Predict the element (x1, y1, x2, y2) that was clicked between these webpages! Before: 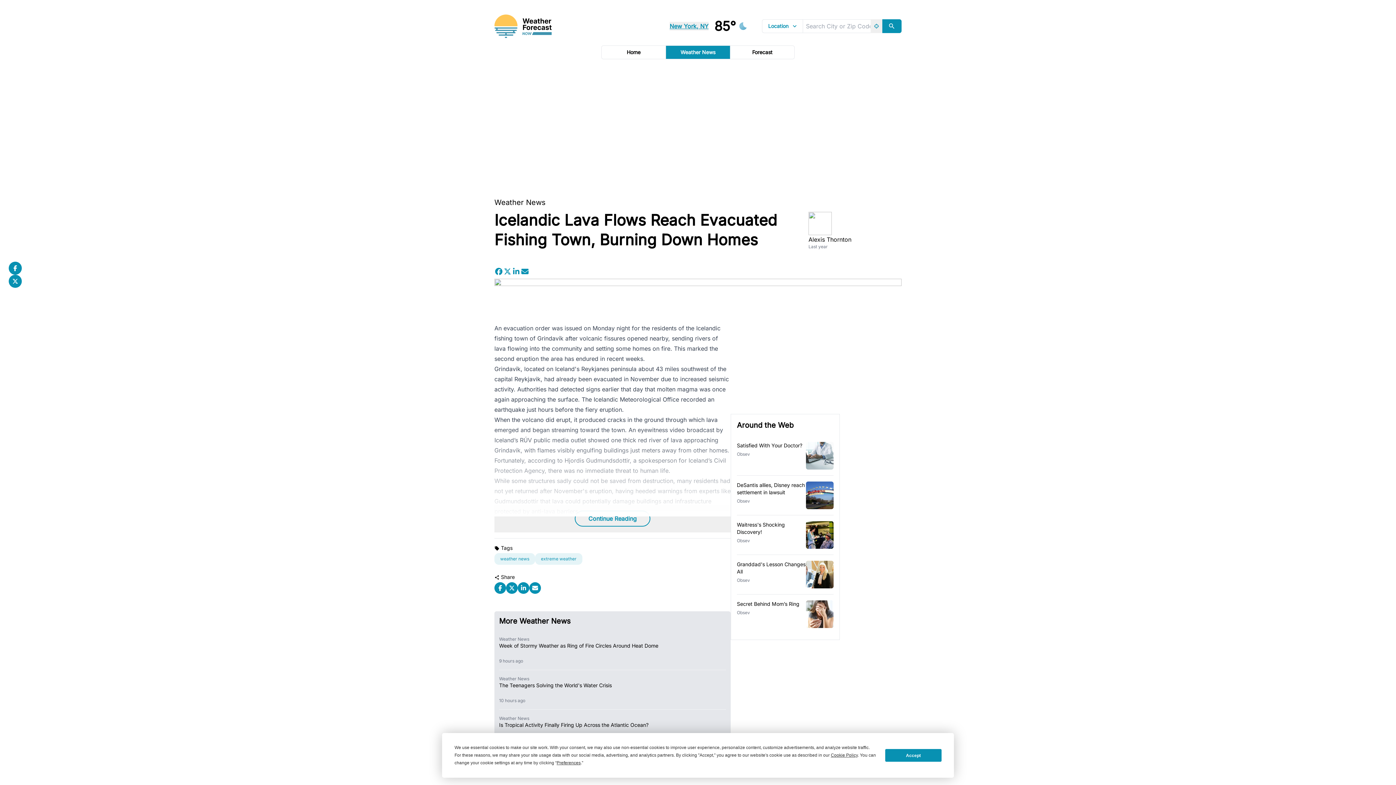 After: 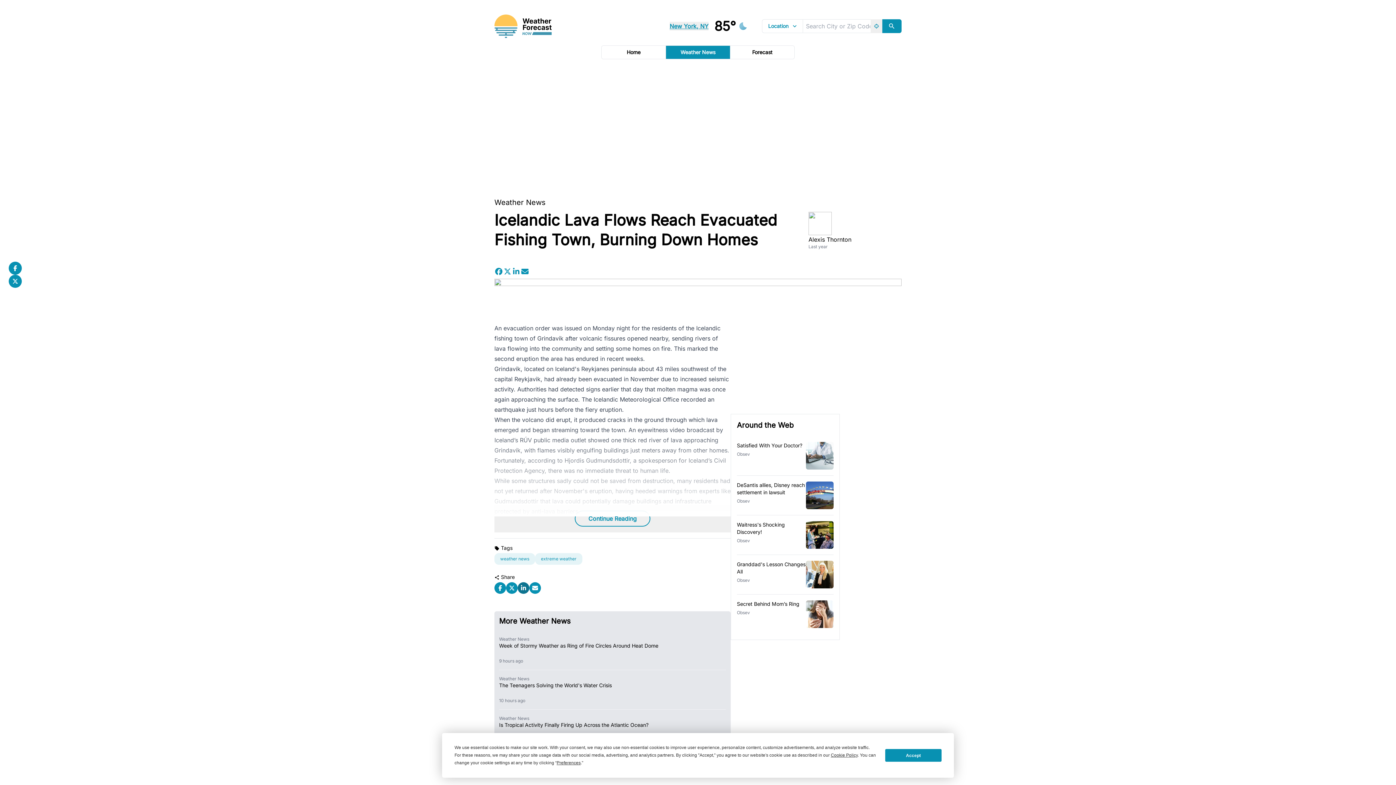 Action: label: Share on Instagram bbox: (517, 582, 529, 594)